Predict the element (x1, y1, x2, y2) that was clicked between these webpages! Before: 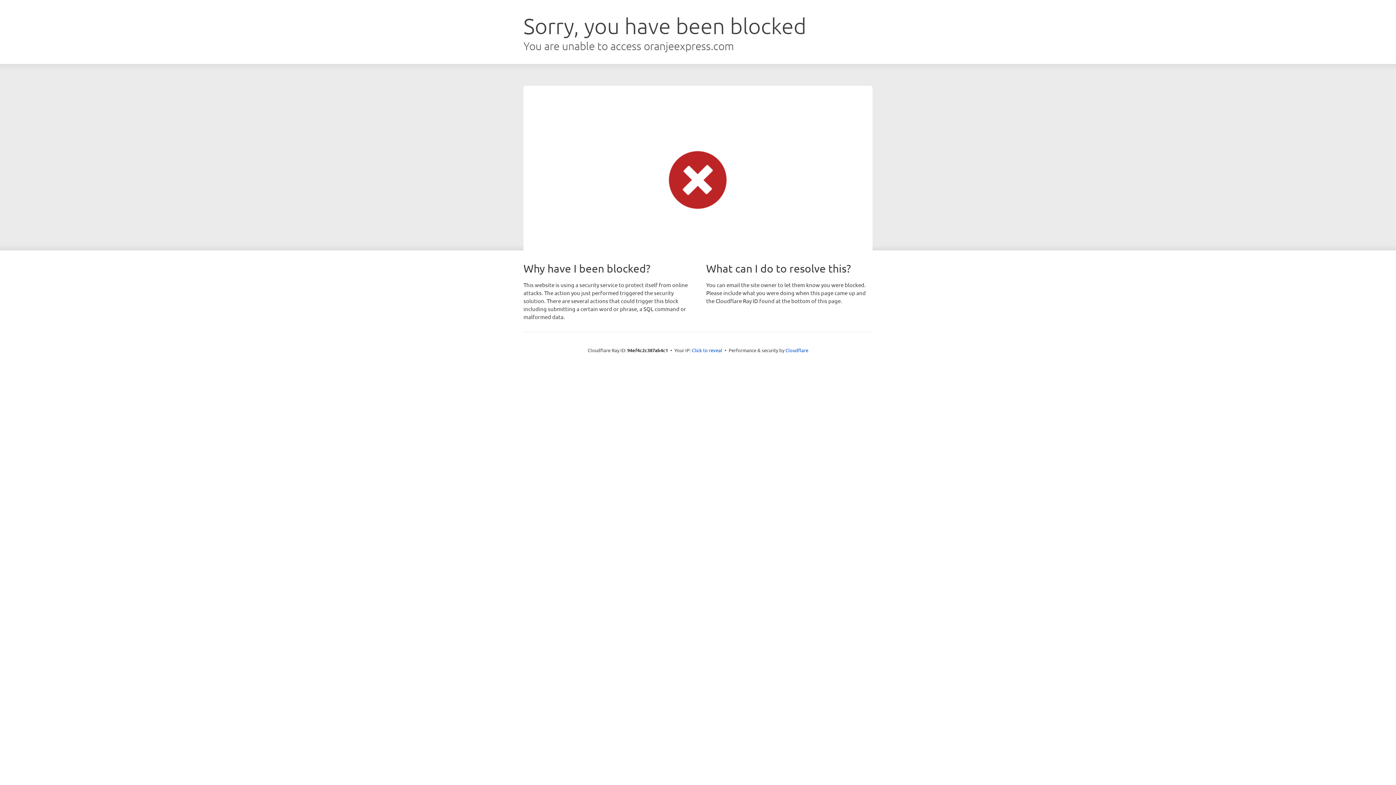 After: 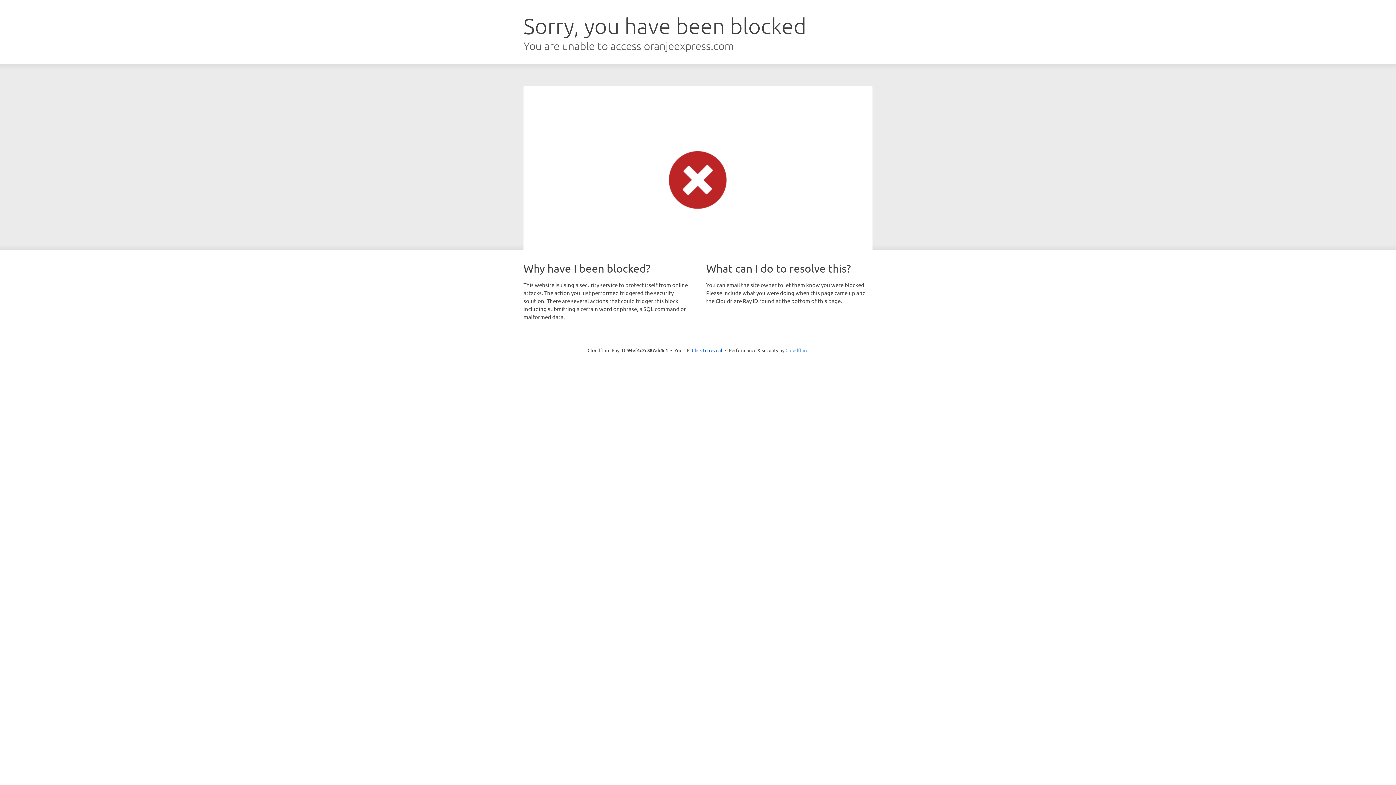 Action: label: Cloudflare bbox: (785, 347, 808, 353)